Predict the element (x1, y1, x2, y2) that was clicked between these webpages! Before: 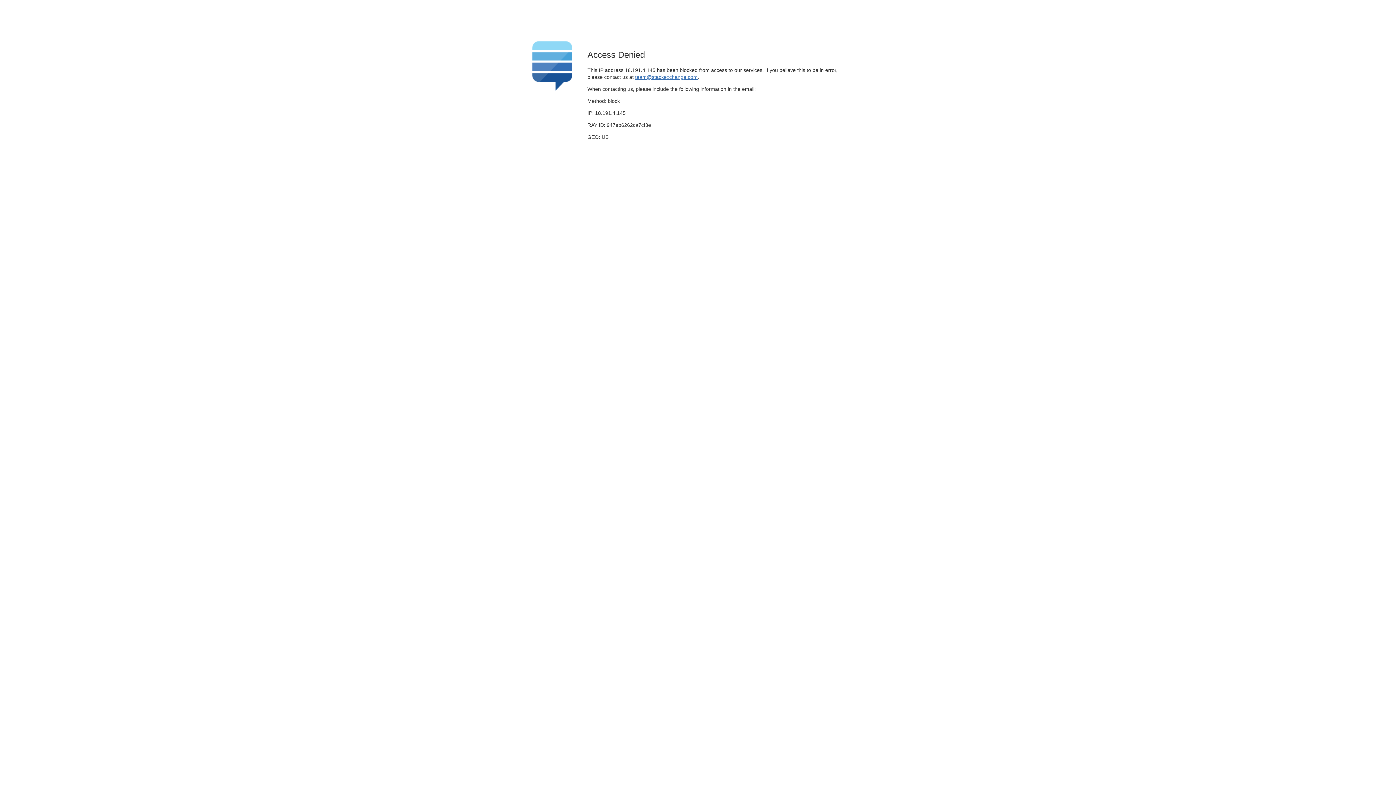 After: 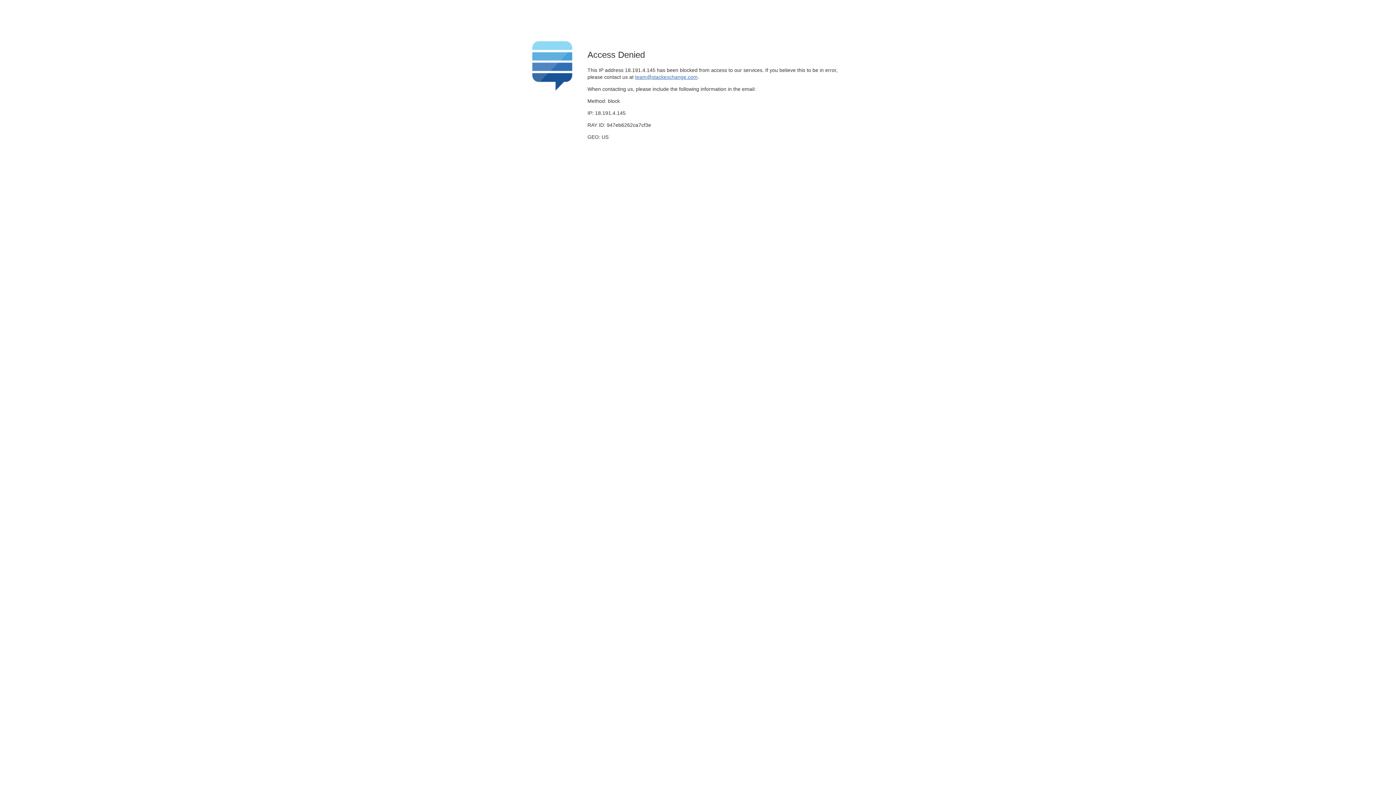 Action: label: team@stackexchange.com bbox: (635, 74, 697, 79)